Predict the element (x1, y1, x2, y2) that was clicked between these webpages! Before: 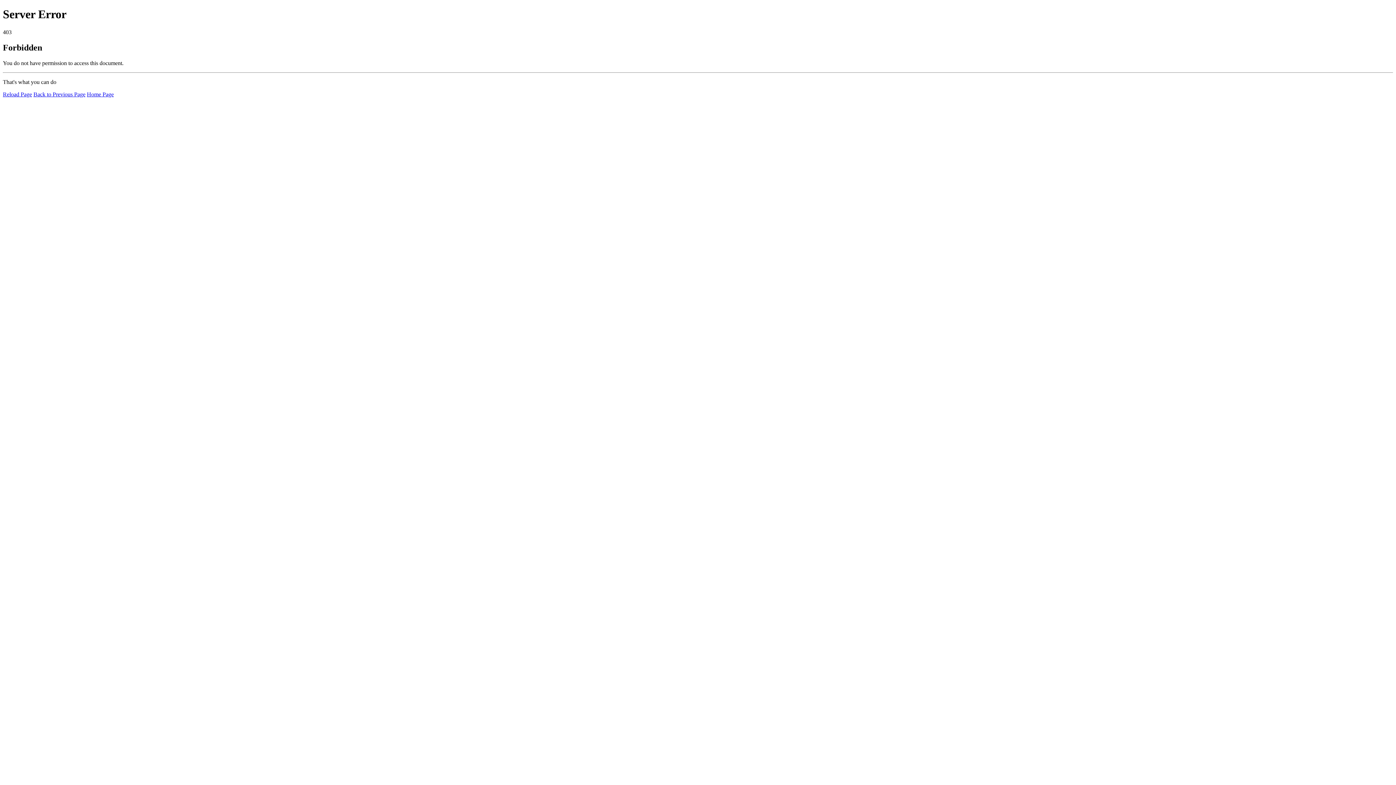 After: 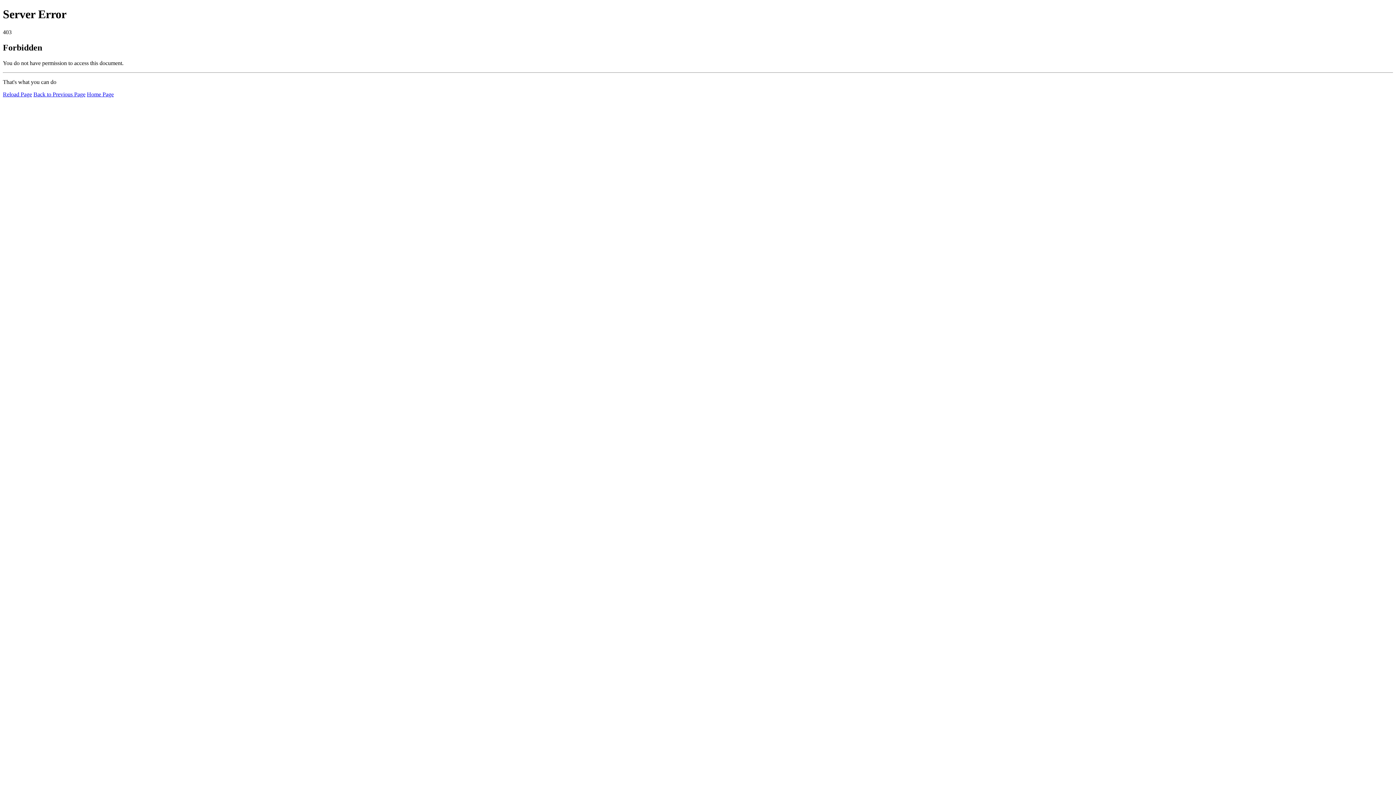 Action: bbox: (2, 91, 32, 97) label: Reload Page